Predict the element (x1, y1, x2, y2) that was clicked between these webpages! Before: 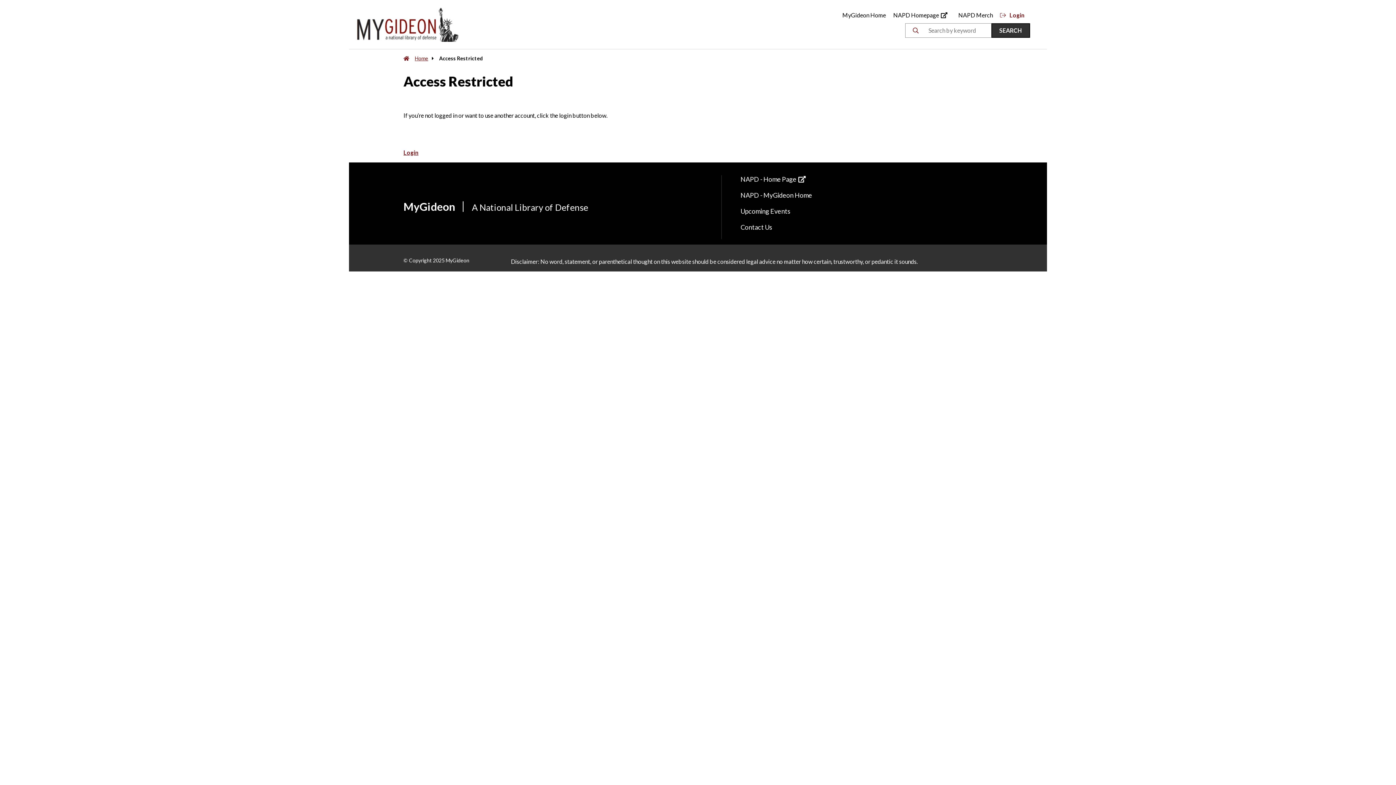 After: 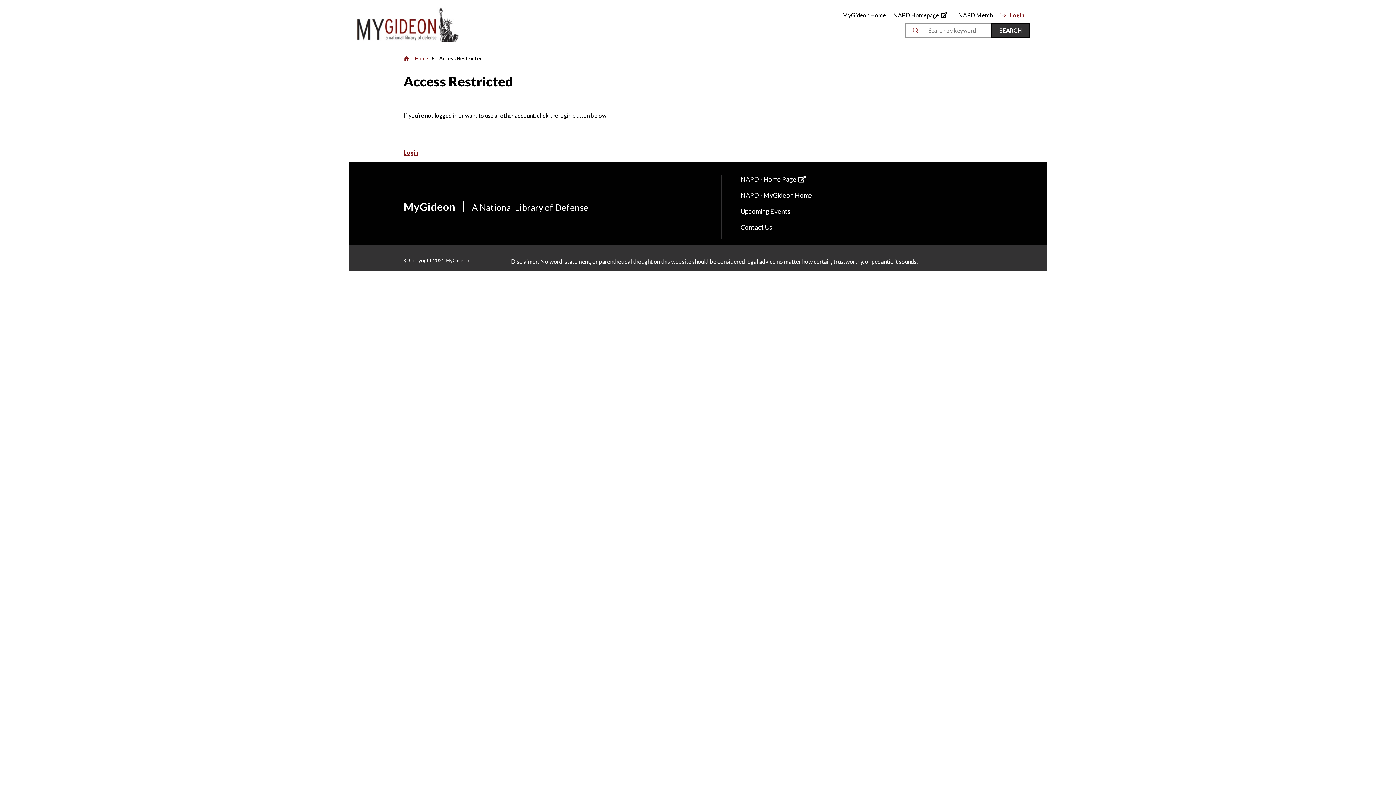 Action: label: NAPD Homepage
Opens in a new window bbox: (893, 11, 951, 18)